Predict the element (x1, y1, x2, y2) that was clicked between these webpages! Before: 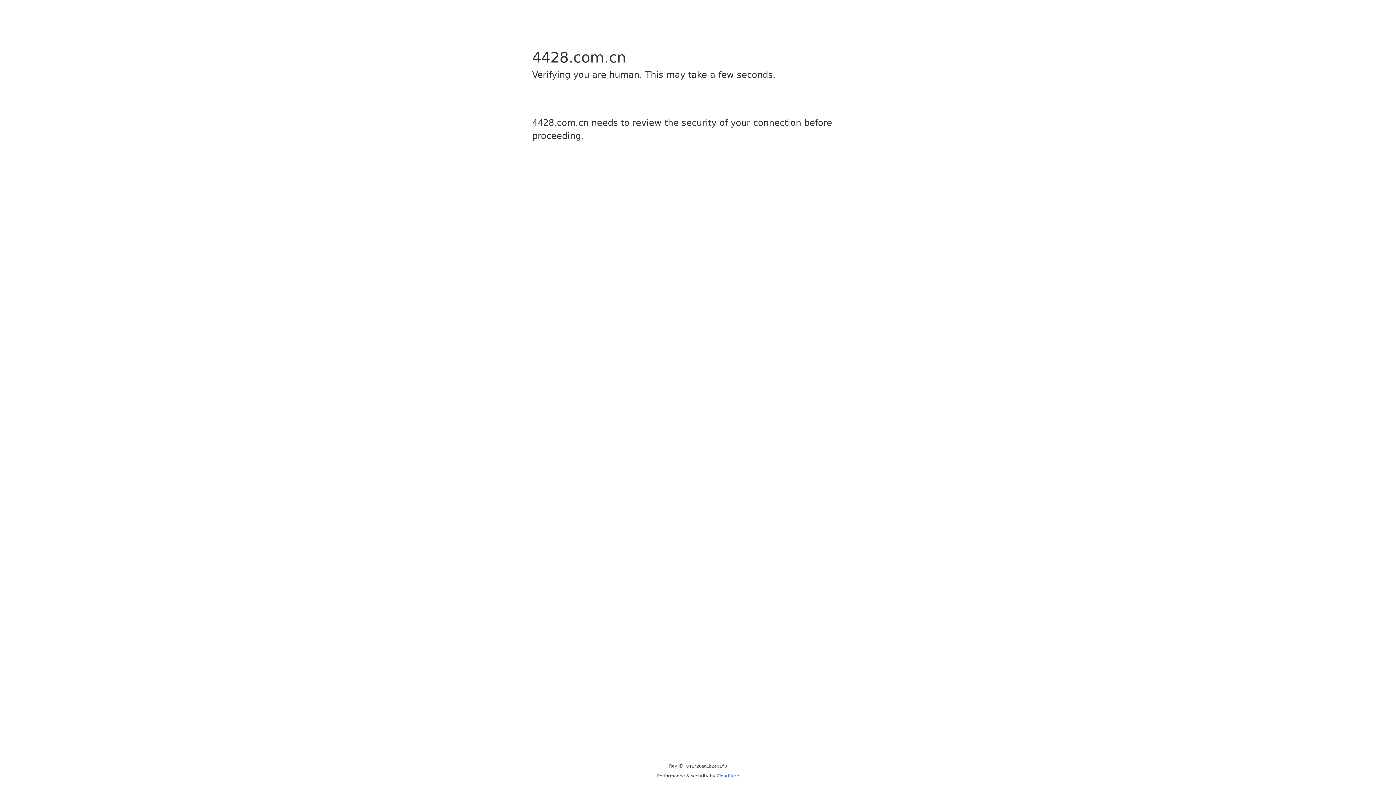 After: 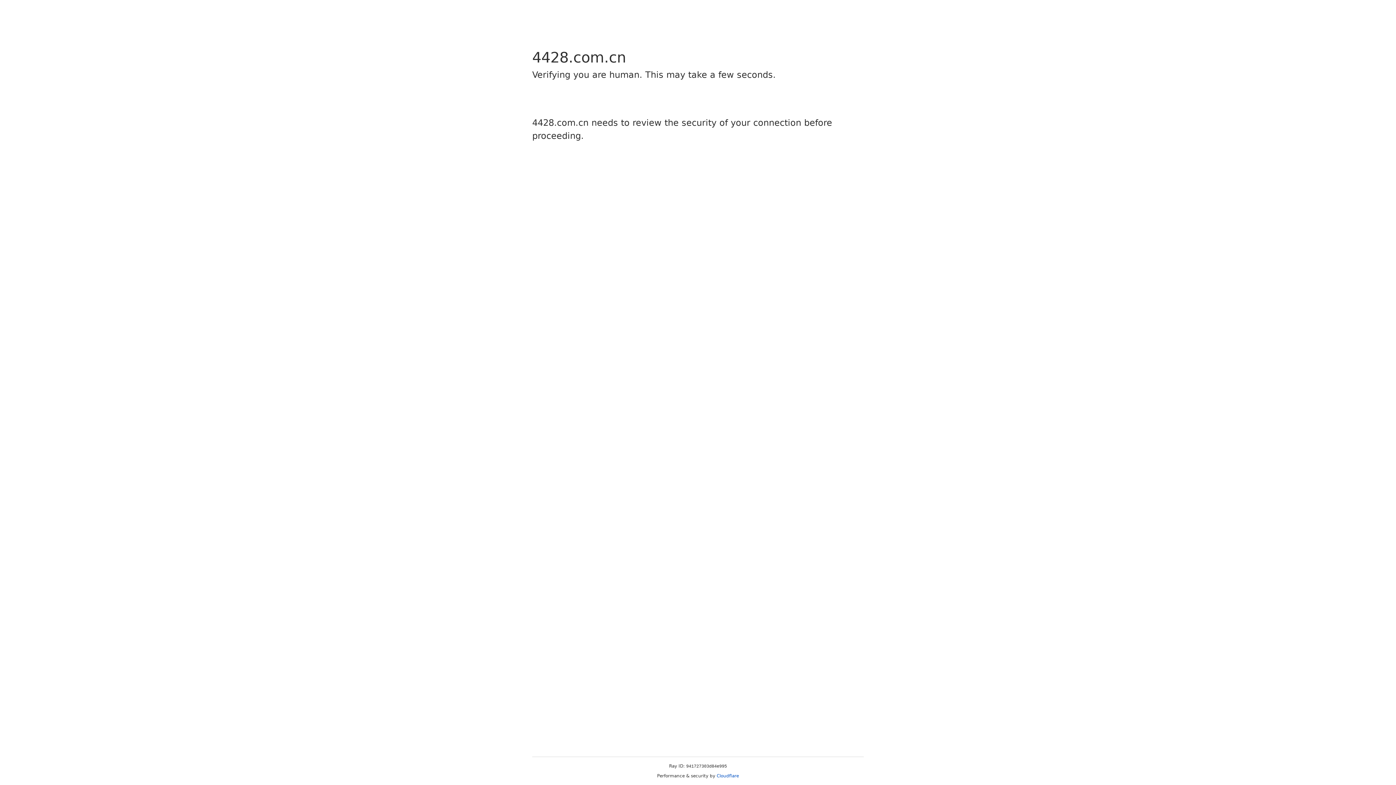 Action: label: Cloudflare bbox: (716, 773, 739, 778)